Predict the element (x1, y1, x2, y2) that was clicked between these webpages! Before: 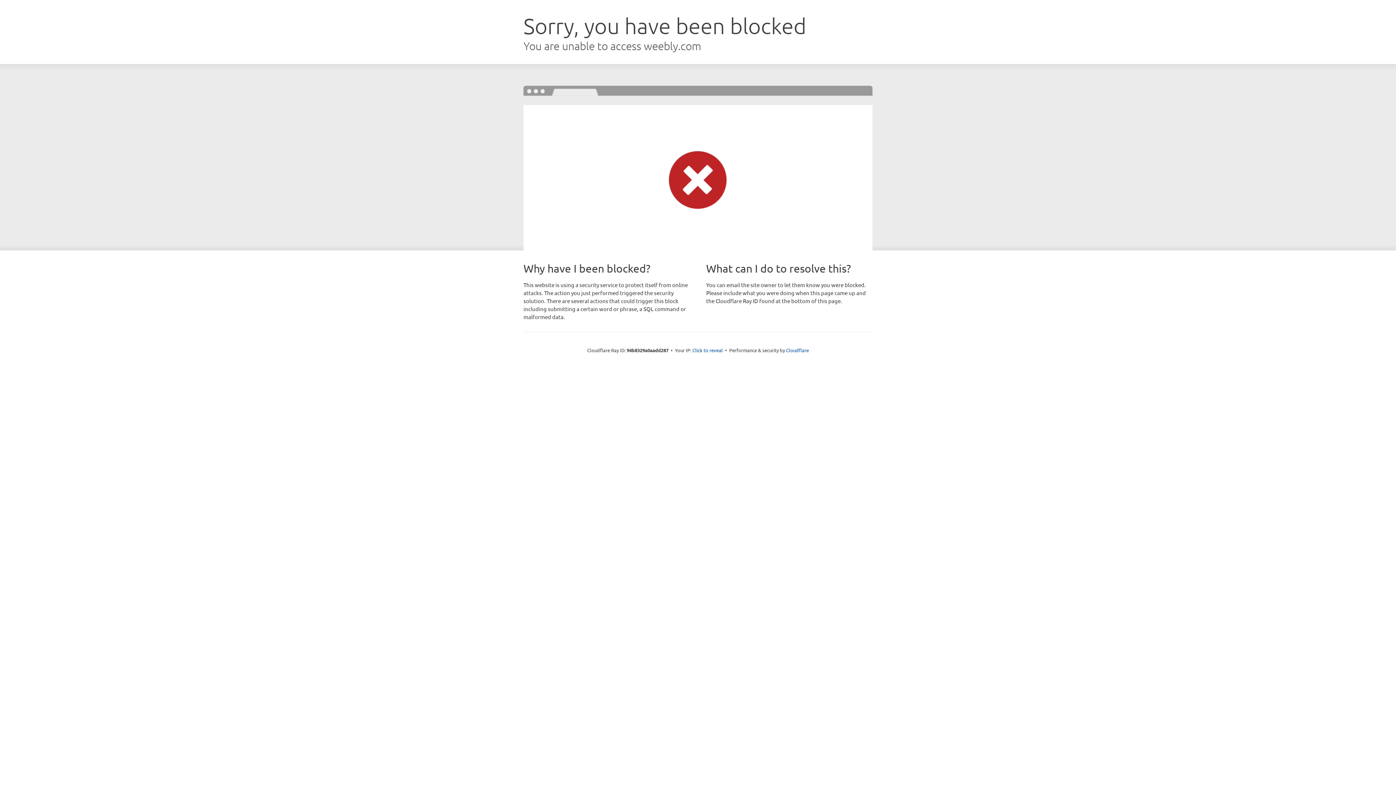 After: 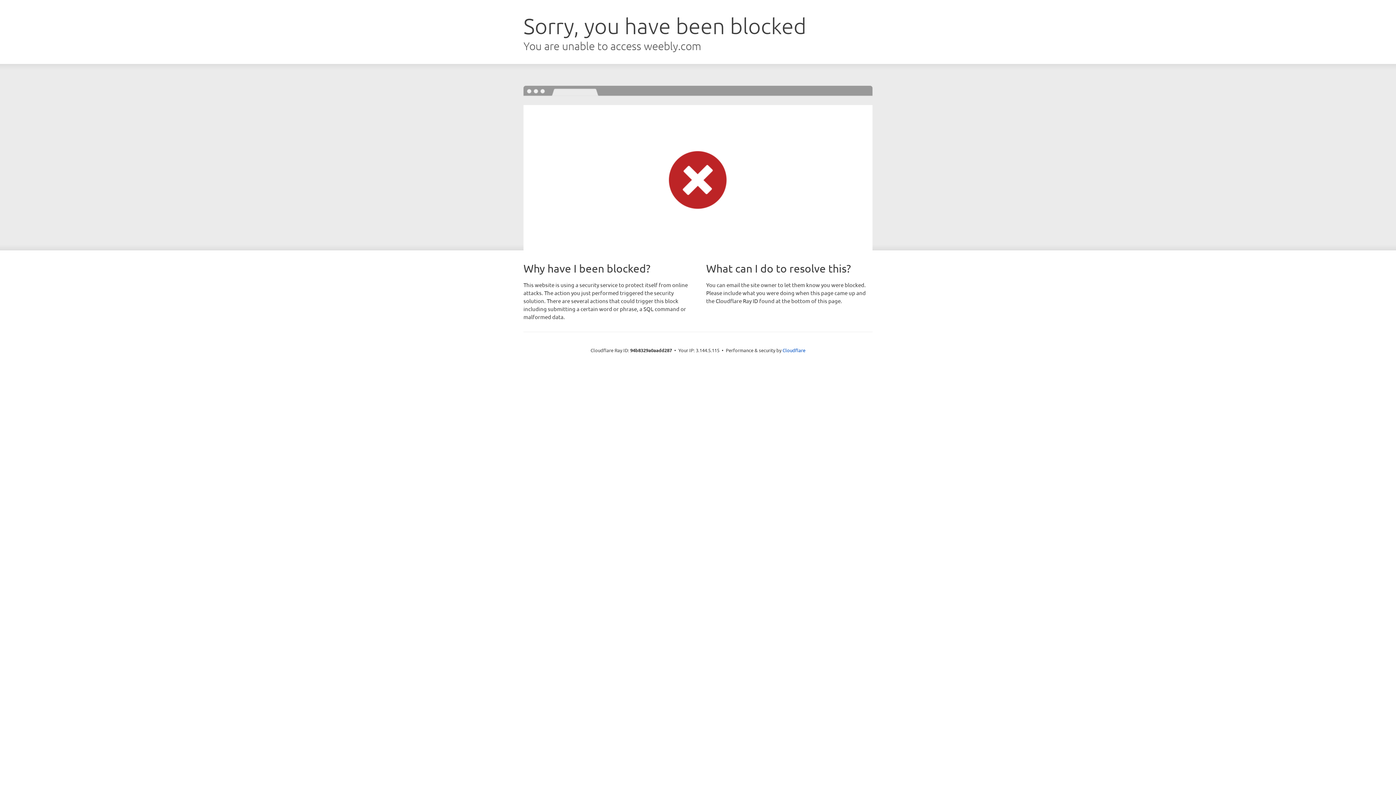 Action: label: Click to reveal bbox: (692, 346, 723, 353)